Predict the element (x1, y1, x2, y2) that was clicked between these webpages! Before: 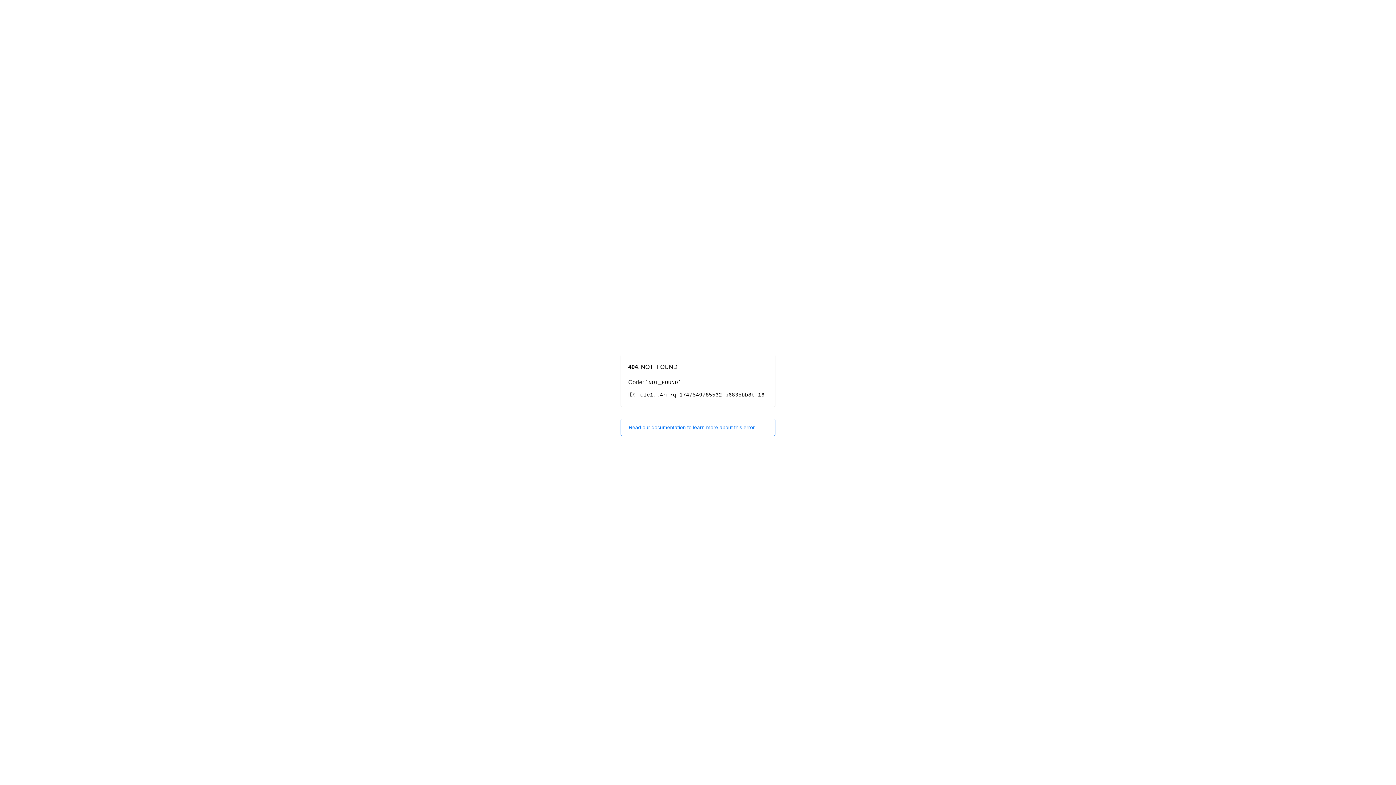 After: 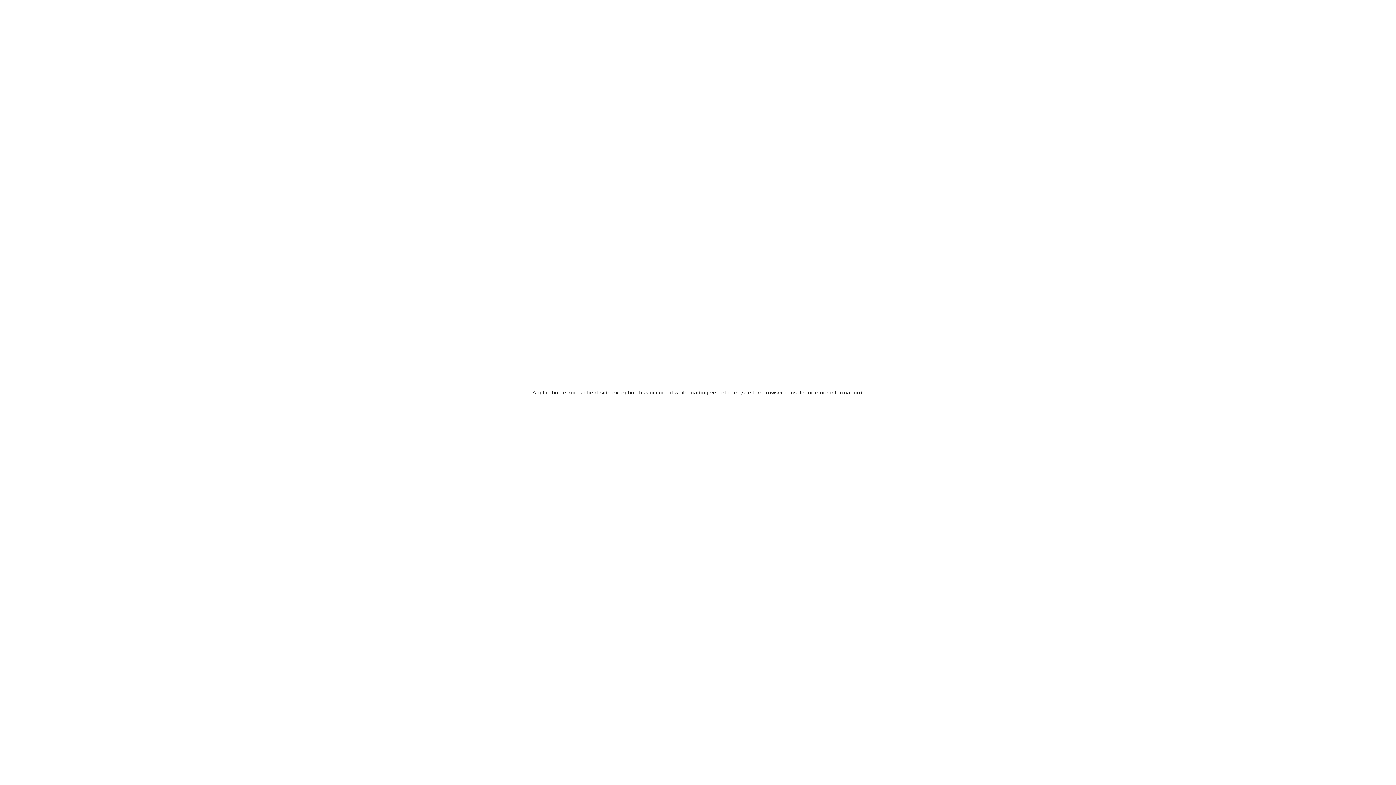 Action: bbox: (620, 418, 775, 436) label: Read our documentation to learn more about this error.